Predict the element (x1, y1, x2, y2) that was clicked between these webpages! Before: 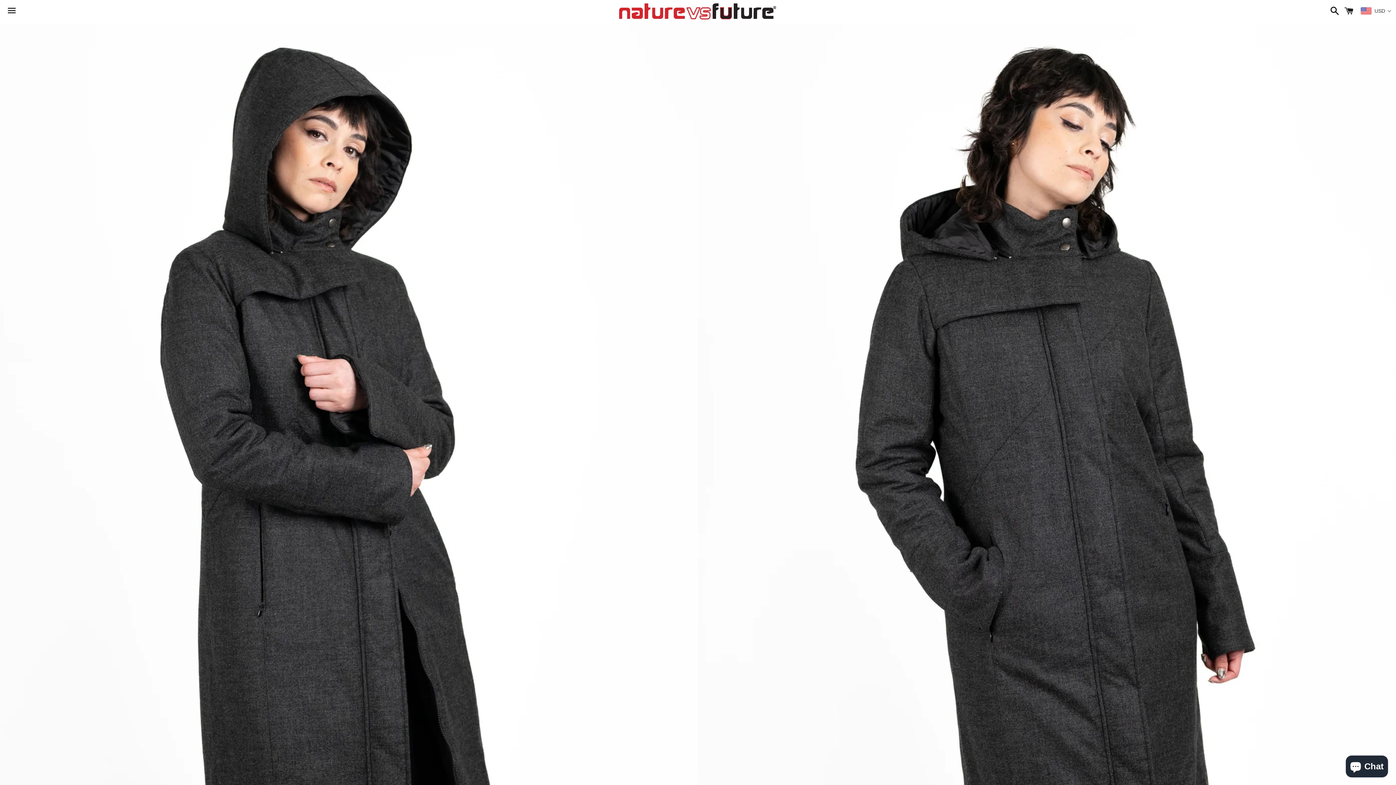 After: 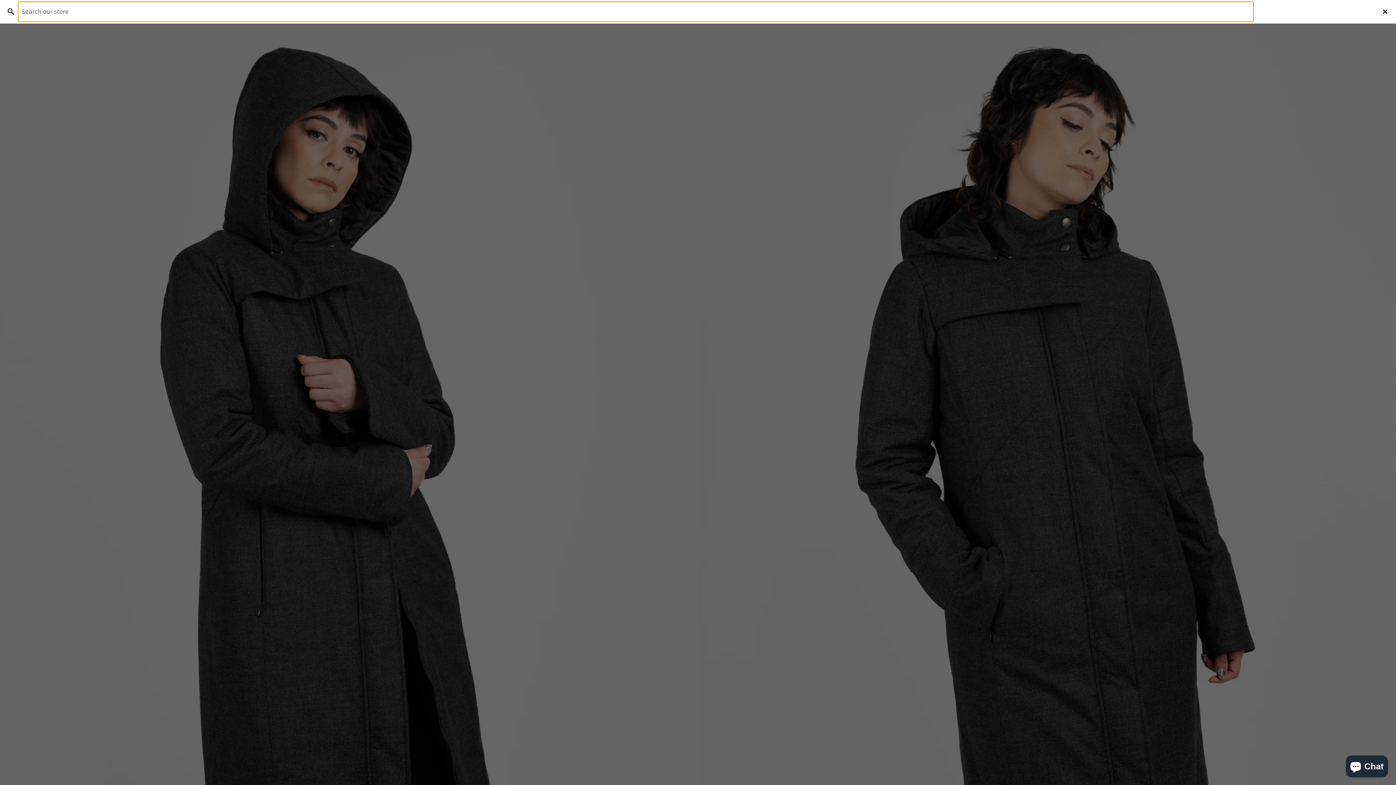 Action: label: Search bbox: (1326, 0, 1339, 22)